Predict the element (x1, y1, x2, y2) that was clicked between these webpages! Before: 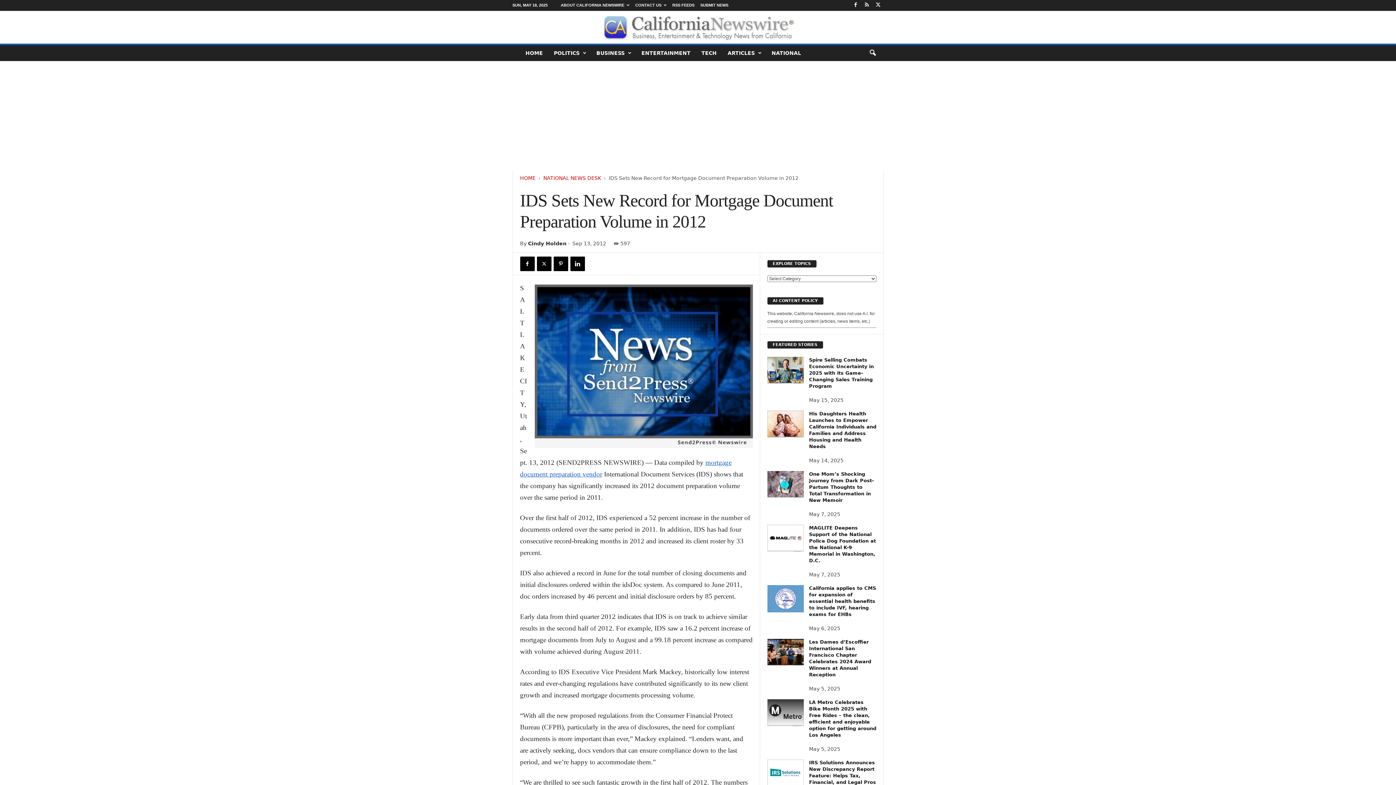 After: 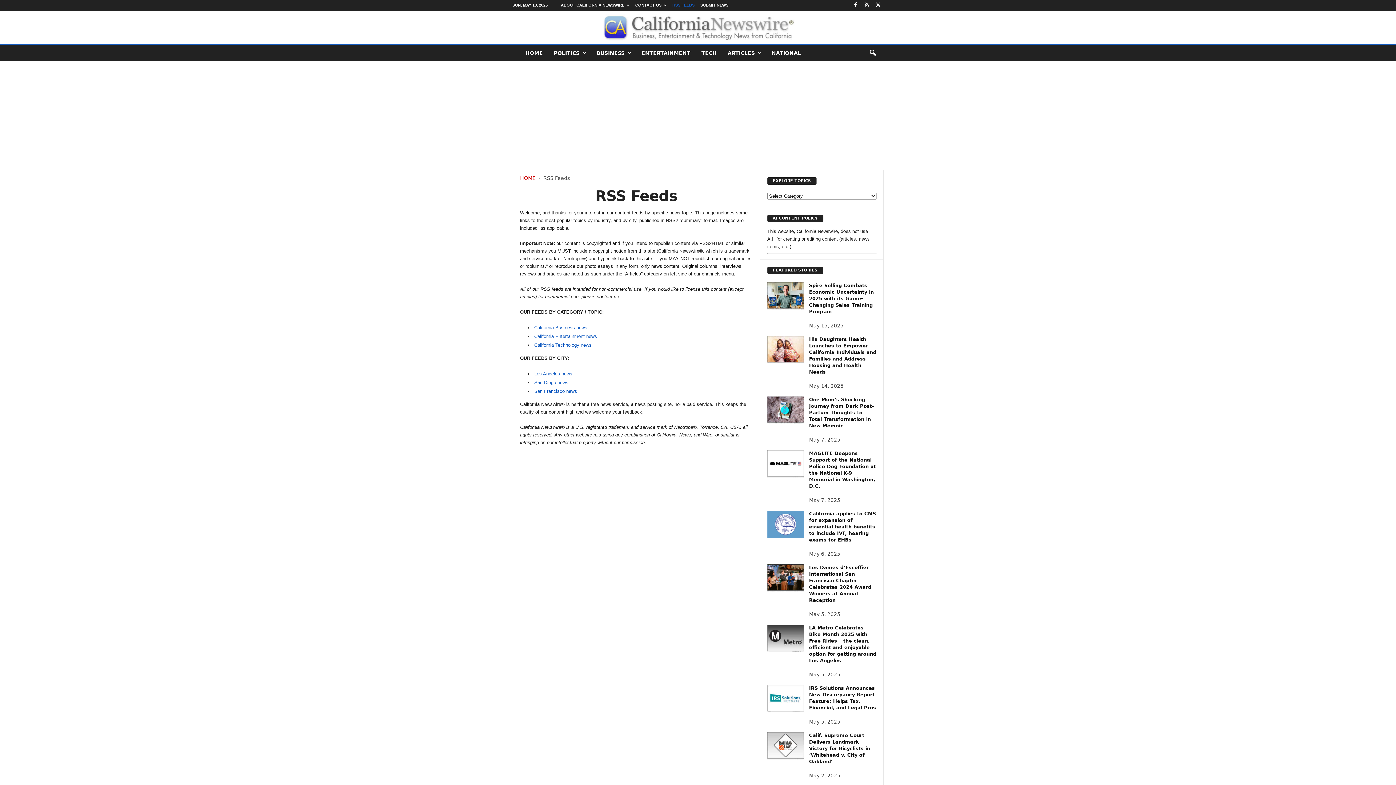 Action: bbox: (672, 2, 694, 7) label: RSS FEEDS